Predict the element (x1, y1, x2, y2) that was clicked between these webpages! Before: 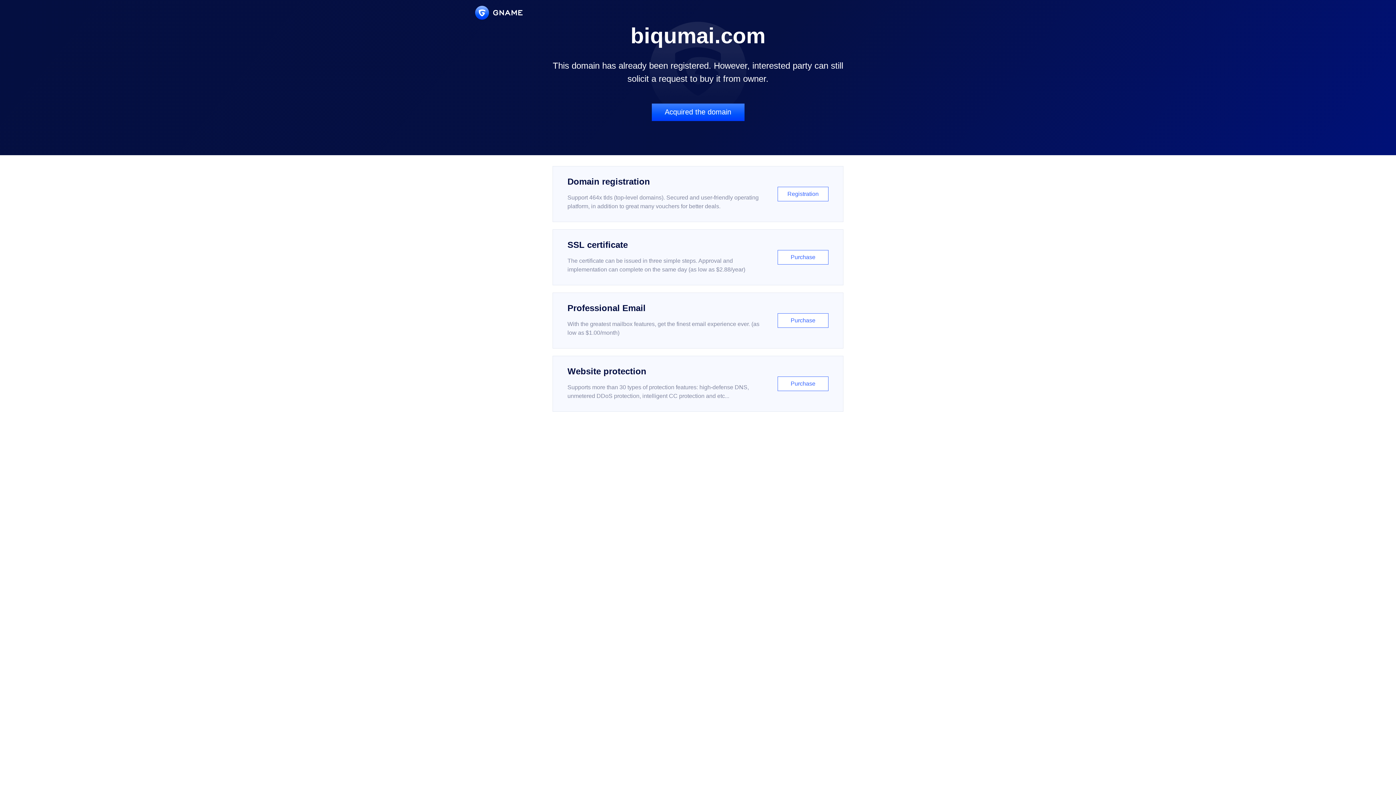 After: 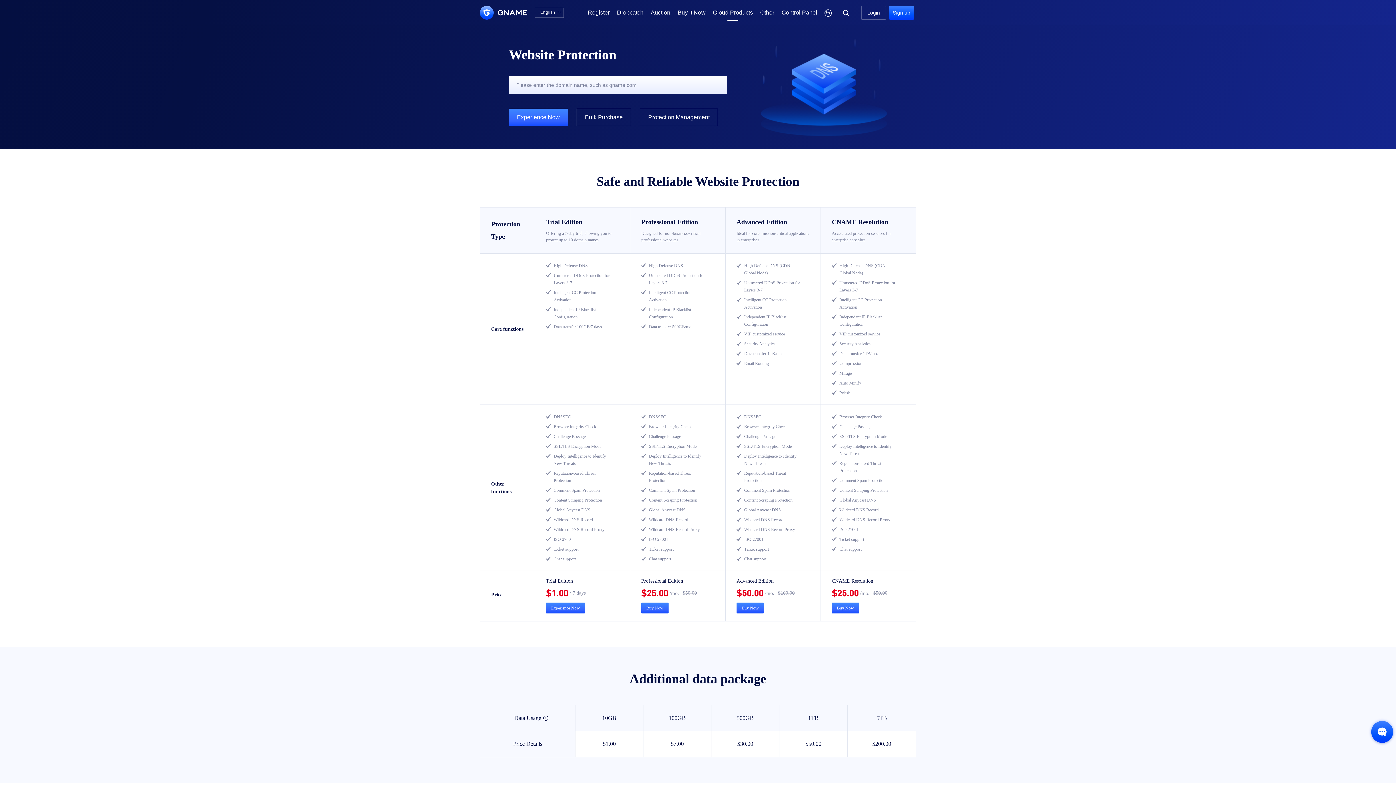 Action: bbox: (552, 356, 843, 412) label: Website protection

Supports more than 30 types of protection features: high-defense DNS, unmetered DDoS protection, intelligent CC protection and etc...

Purchase